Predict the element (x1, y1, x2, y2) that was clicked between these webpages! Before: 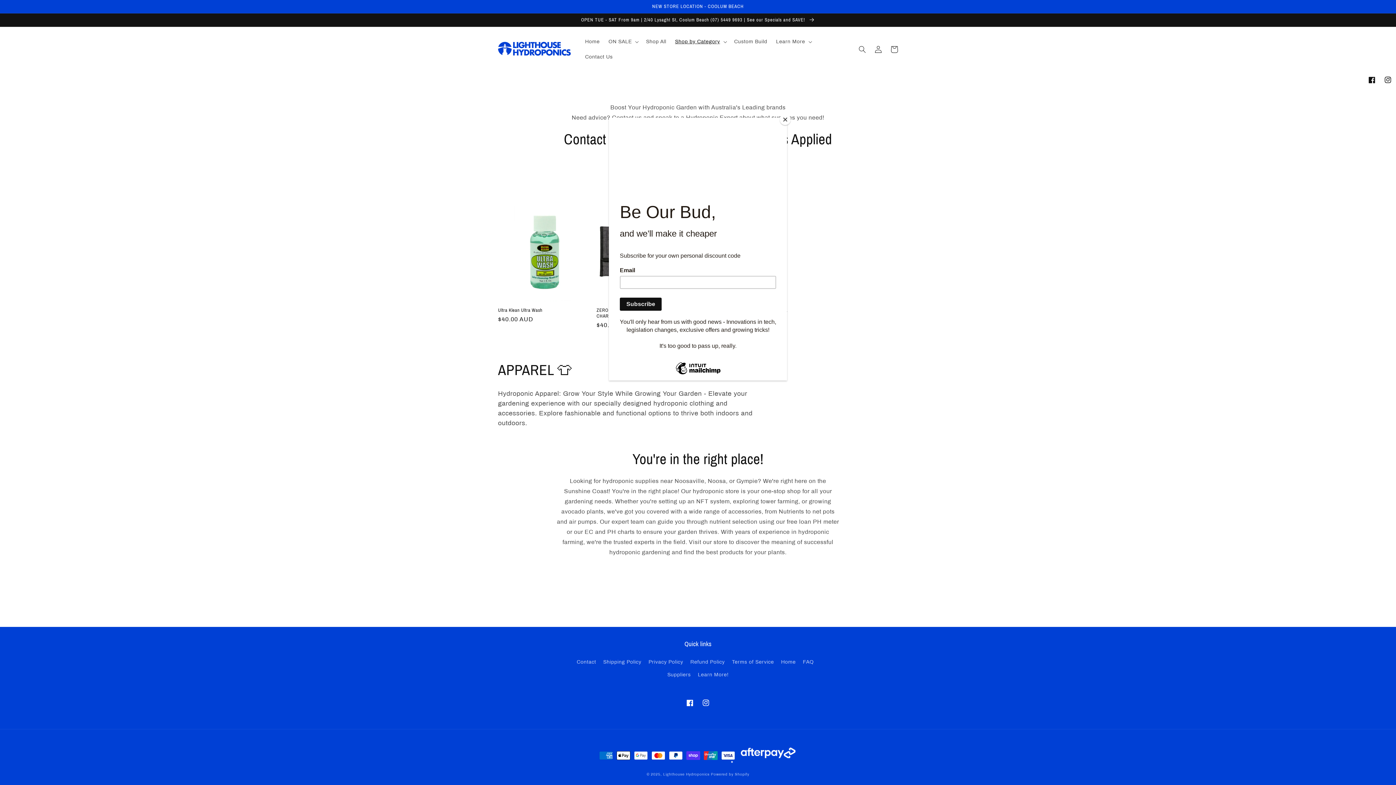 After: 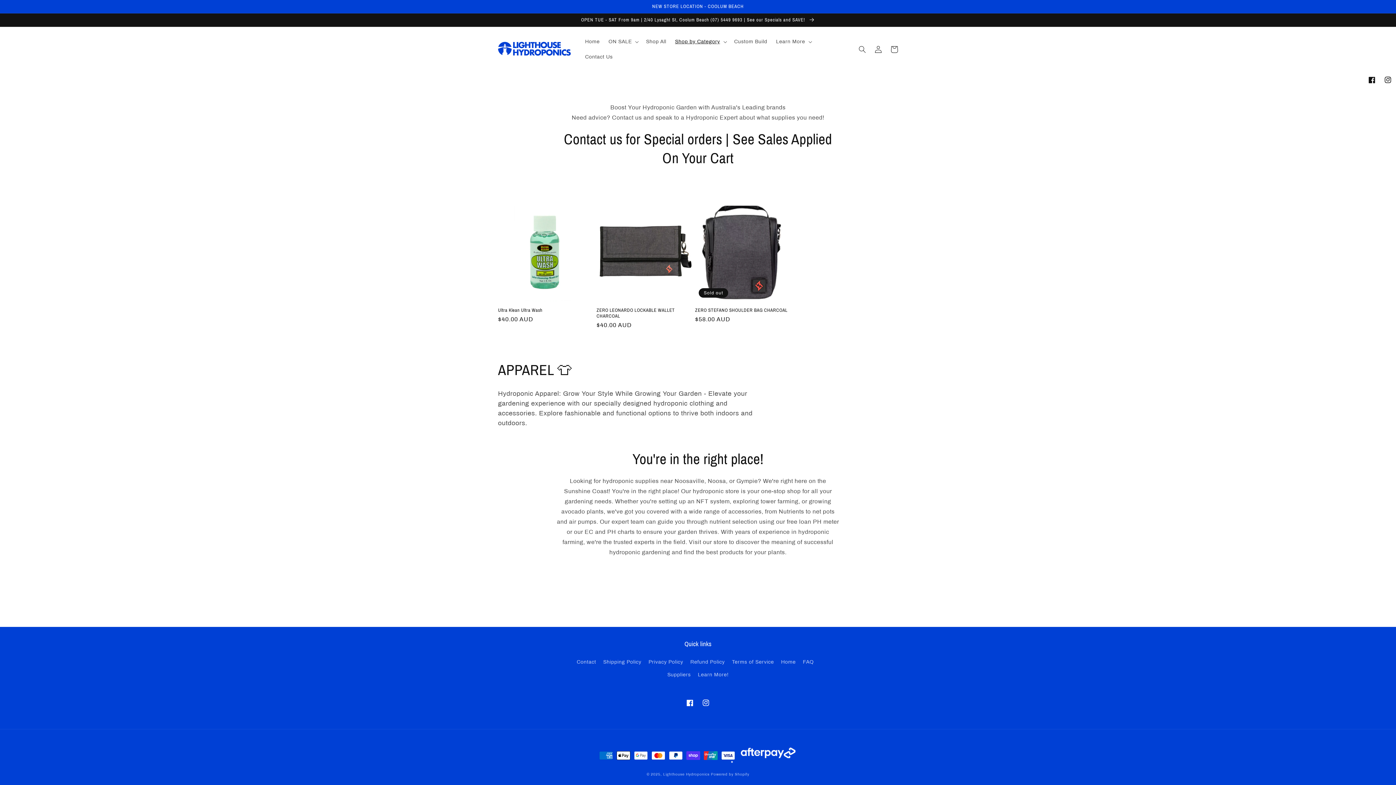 Action: label: Close bbox: (780, 114, 790, 125)